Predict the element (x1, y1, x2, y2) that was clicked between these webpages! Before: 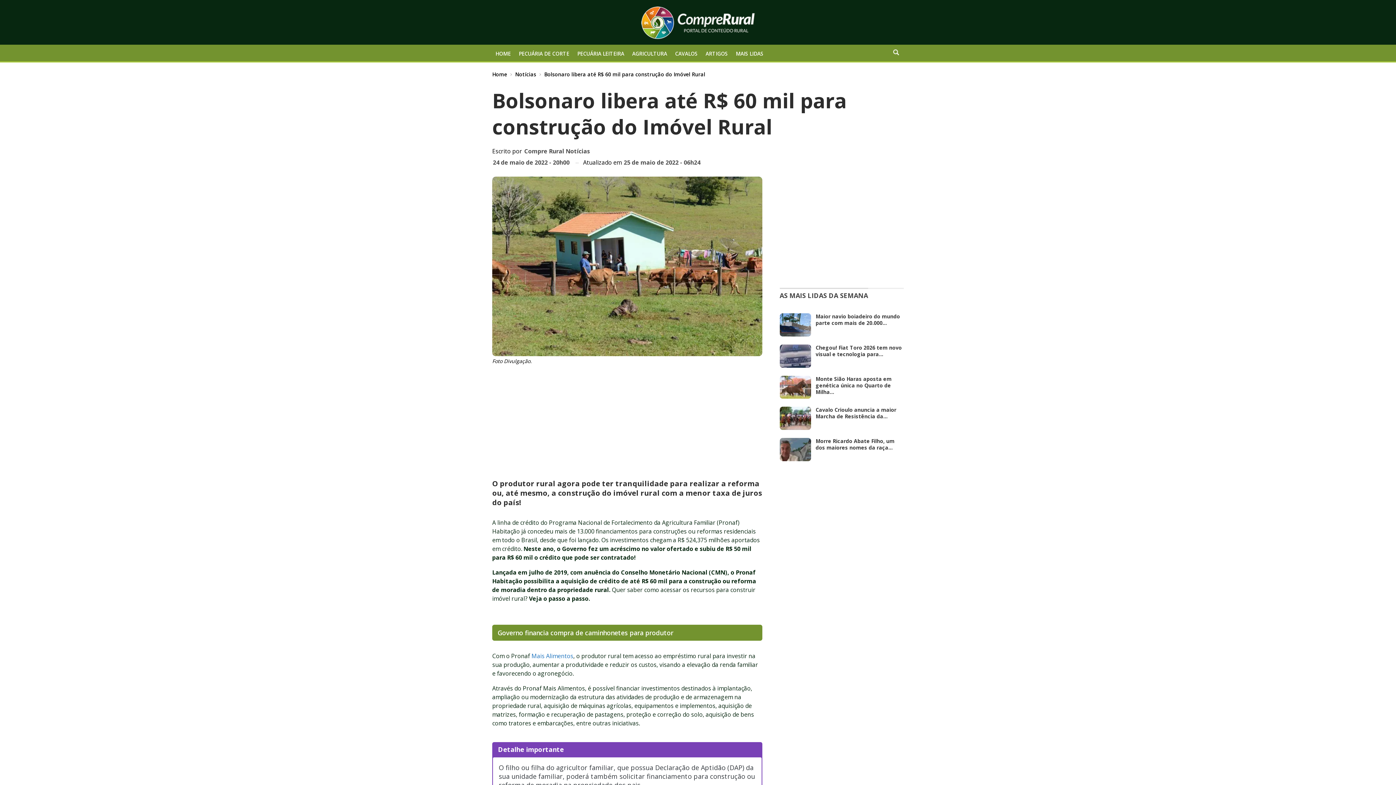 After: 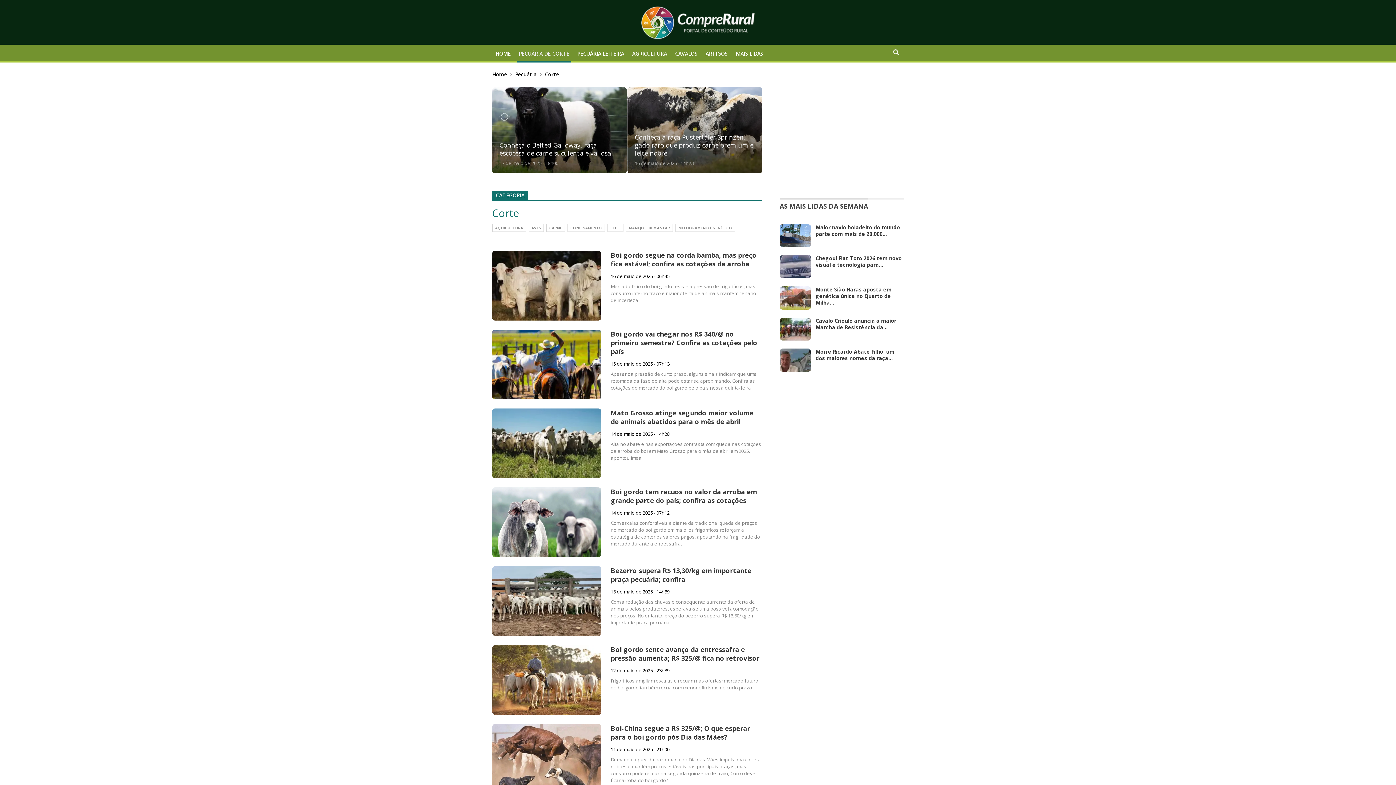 Action: label: PECUÁRIA DE CORTE bbox: (517, 45, 571, 62)